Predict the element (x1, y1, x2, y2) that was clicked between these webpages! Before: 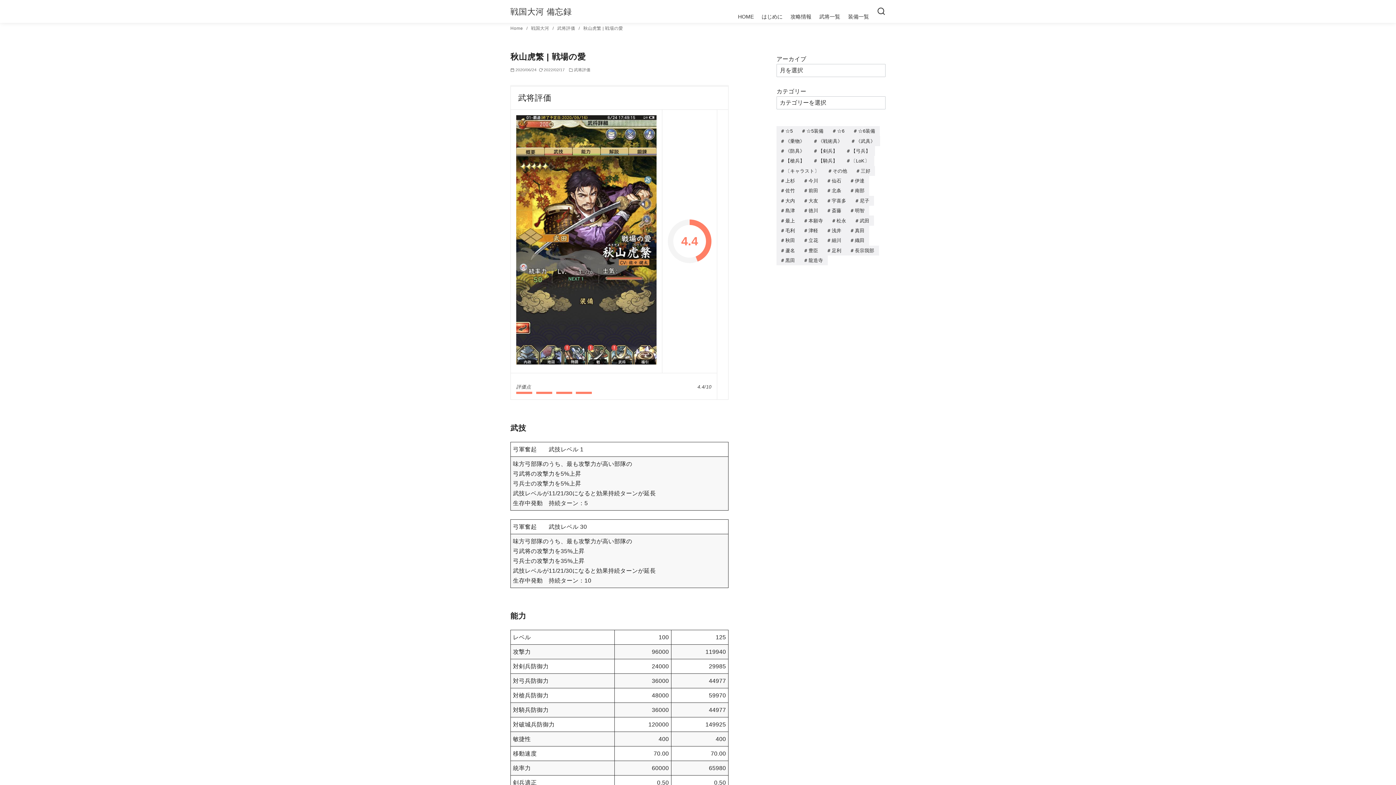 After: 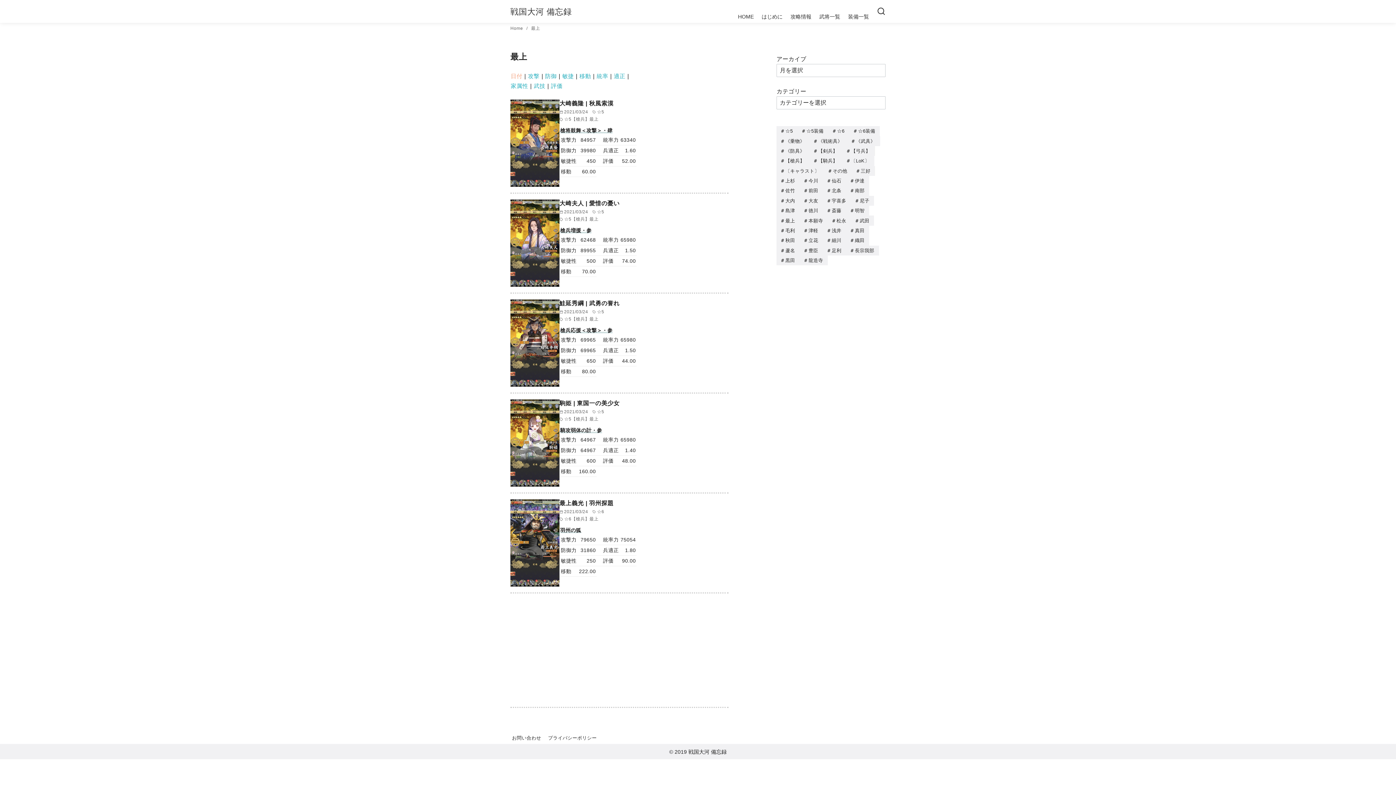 Action: label: 最上 (5個の項目) bbox: (776, 215, 799, 225)